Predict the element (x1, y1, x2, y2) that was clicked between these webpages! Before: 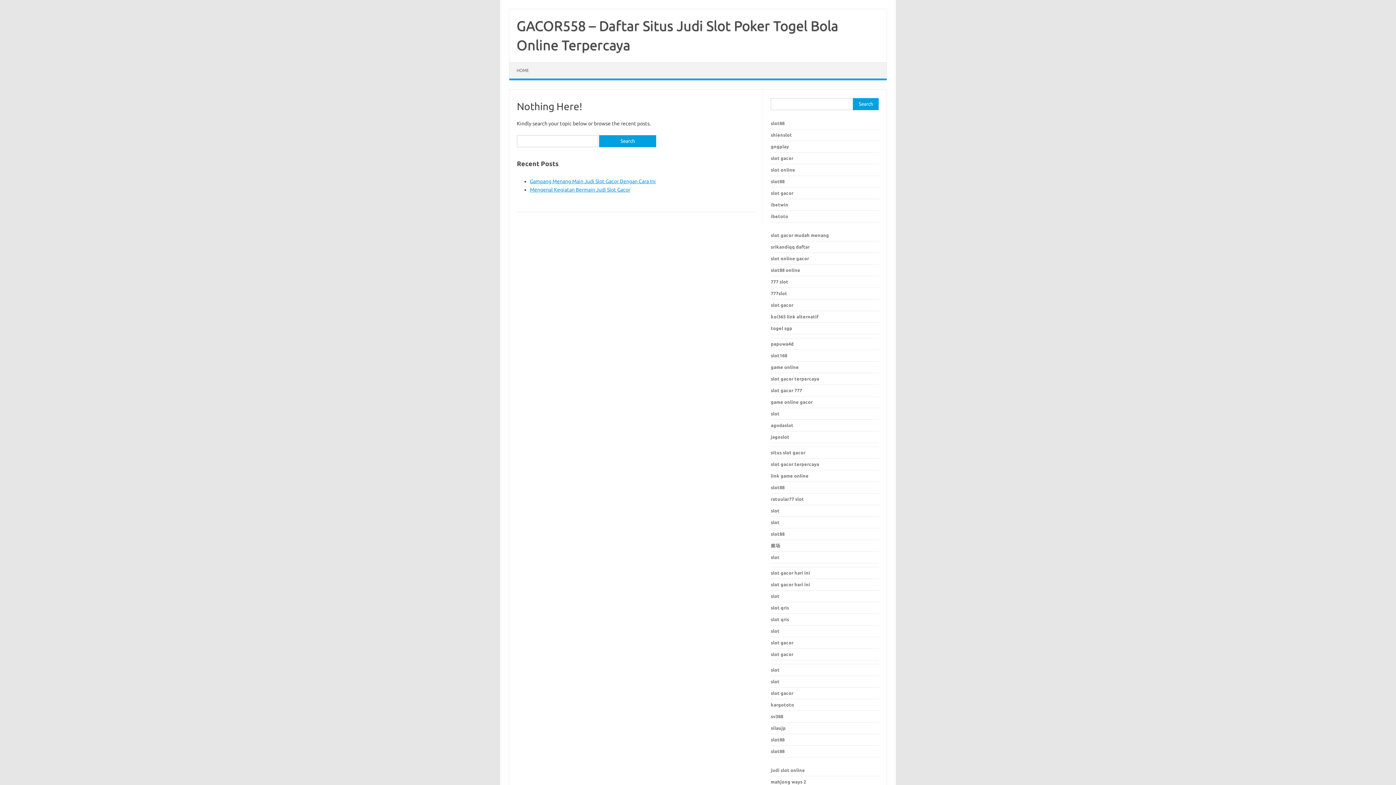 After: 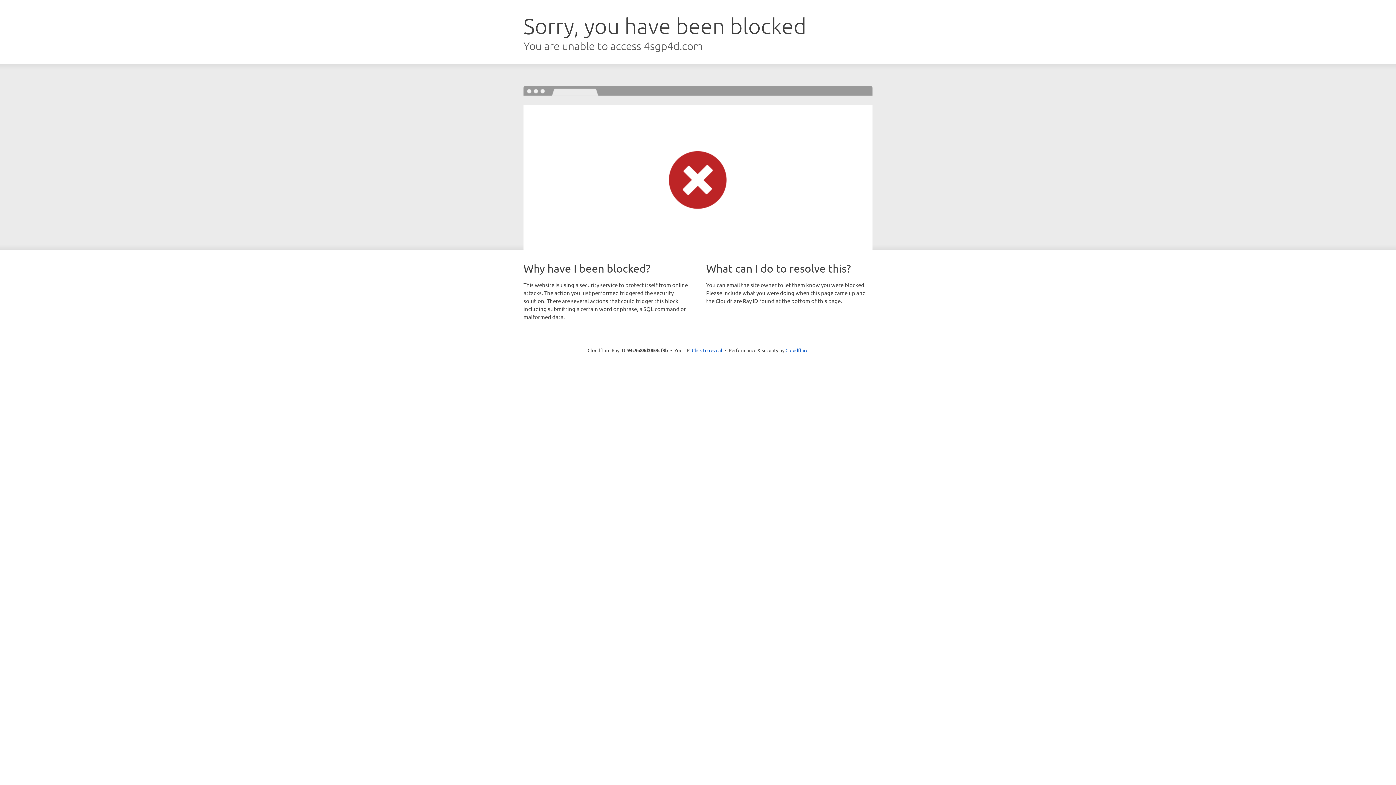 Action: label: togel sgp bbox: (771, 325, 792, 330)